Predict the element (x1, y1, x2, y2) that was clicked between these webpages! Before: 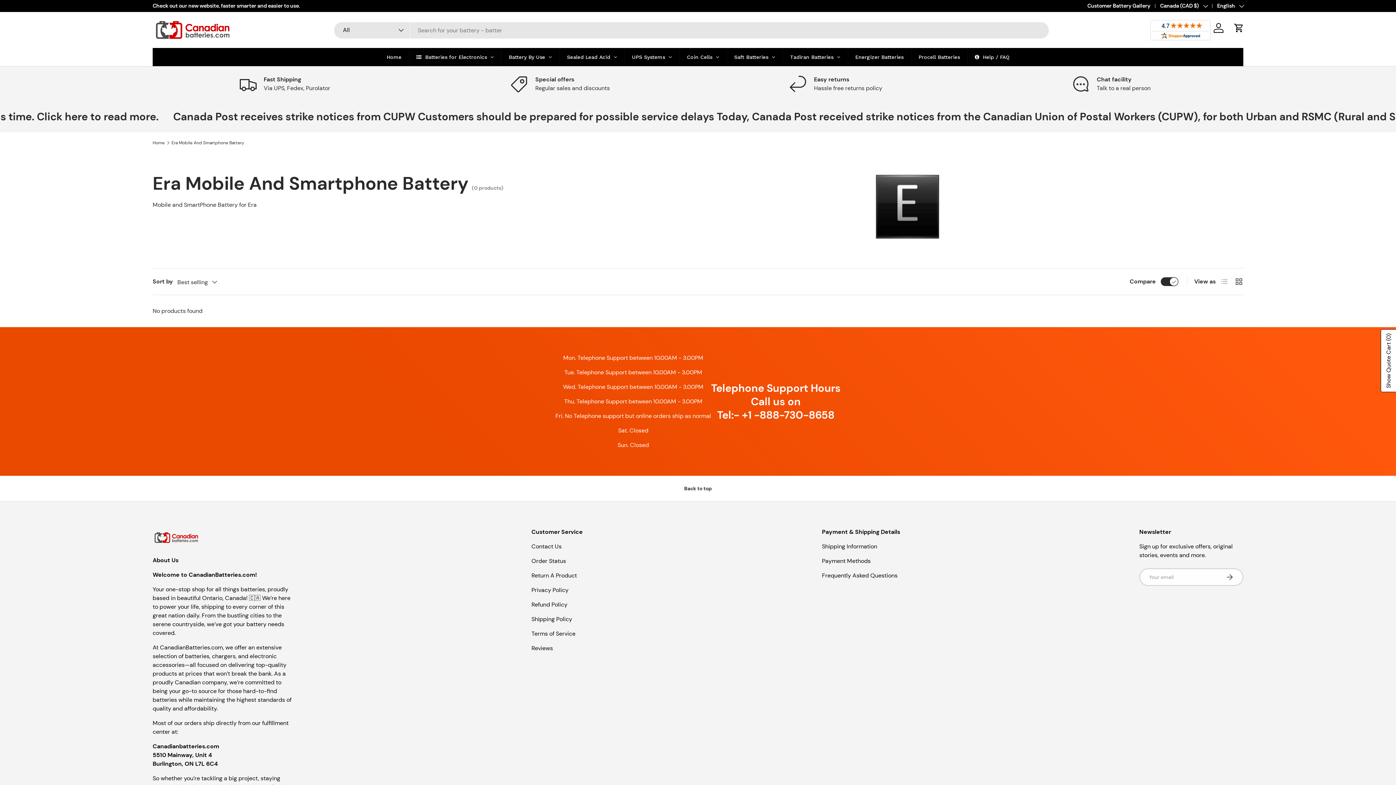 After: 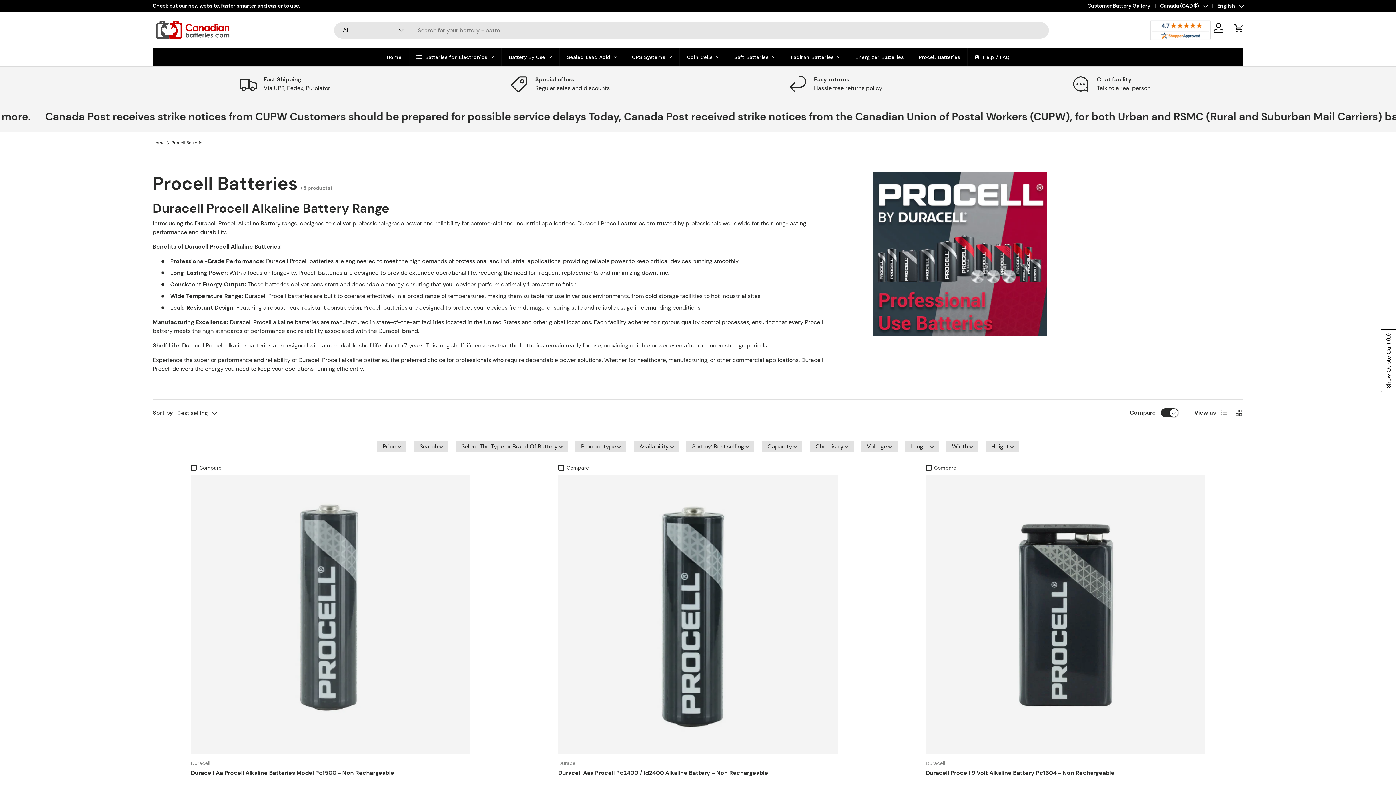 Action: label: Procell Batteries bbox: (911, 48, 967, 66)